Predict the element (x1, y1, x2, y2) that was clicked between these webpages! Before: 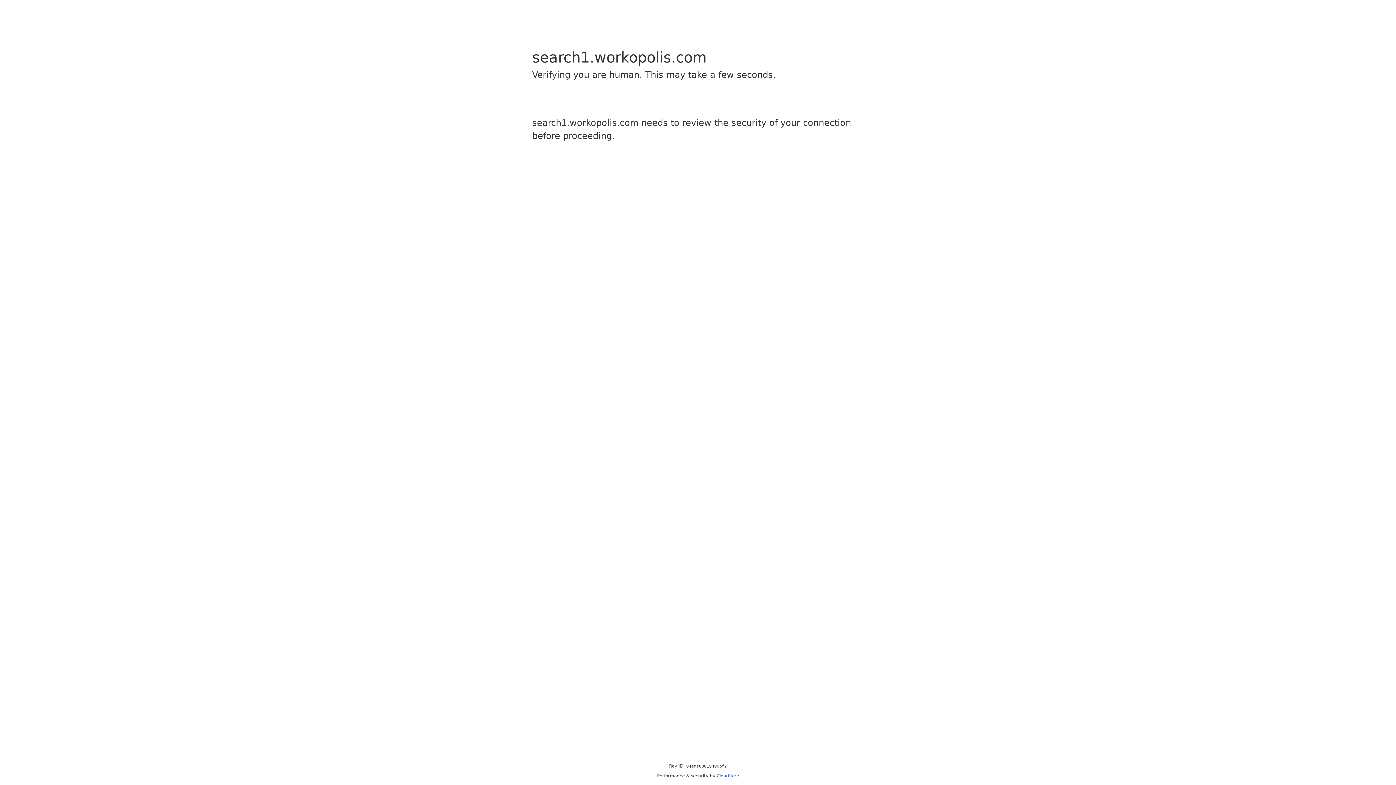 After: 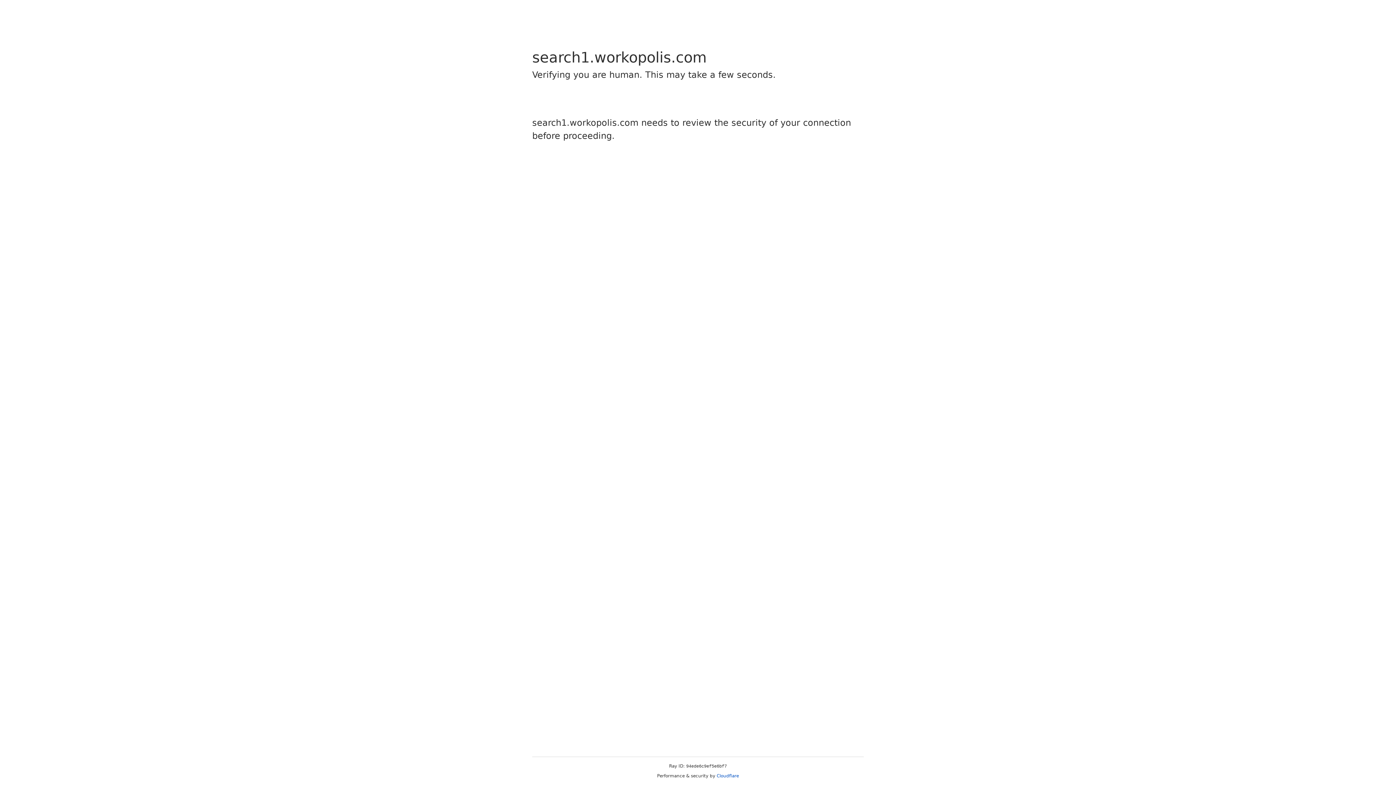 Action: label: Cloudflare bbox: (716, 773, 739, 778)